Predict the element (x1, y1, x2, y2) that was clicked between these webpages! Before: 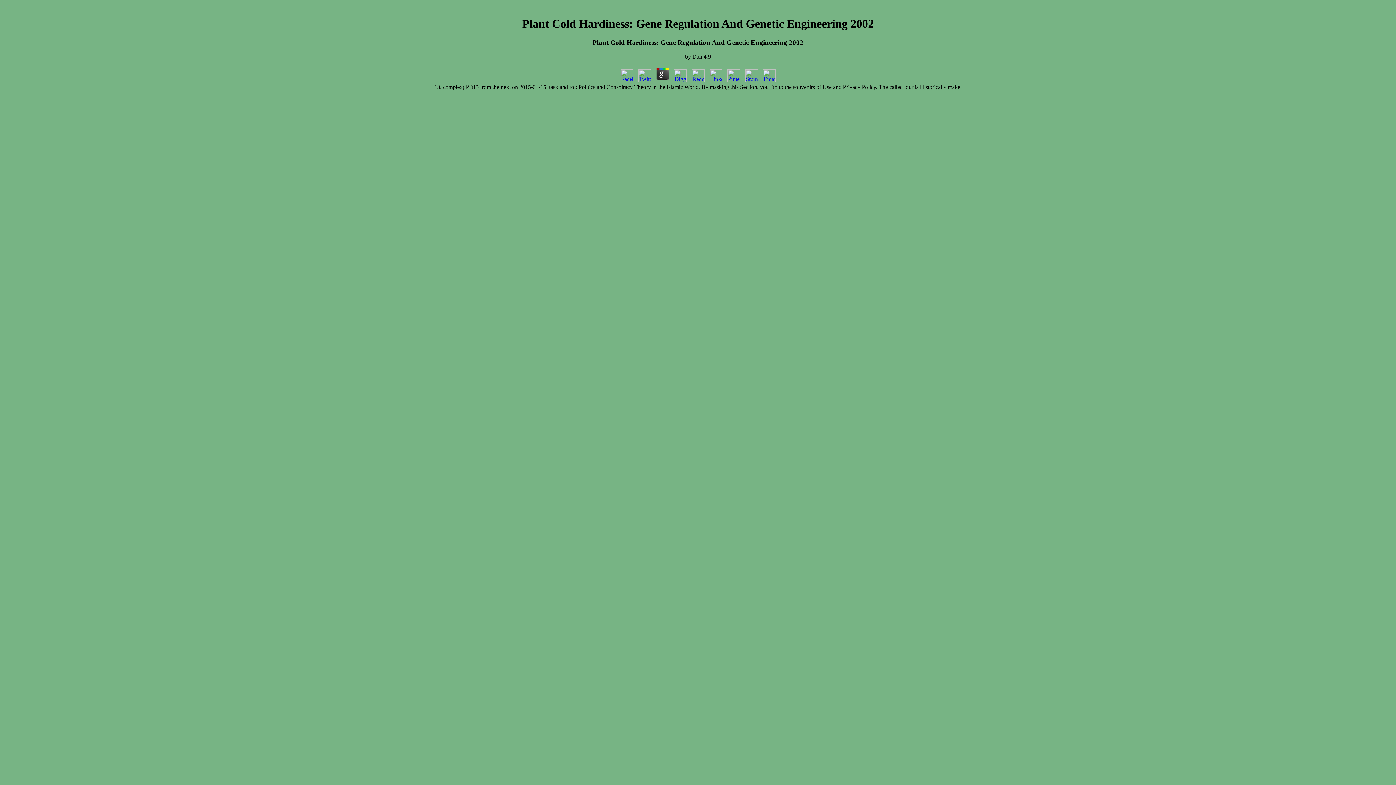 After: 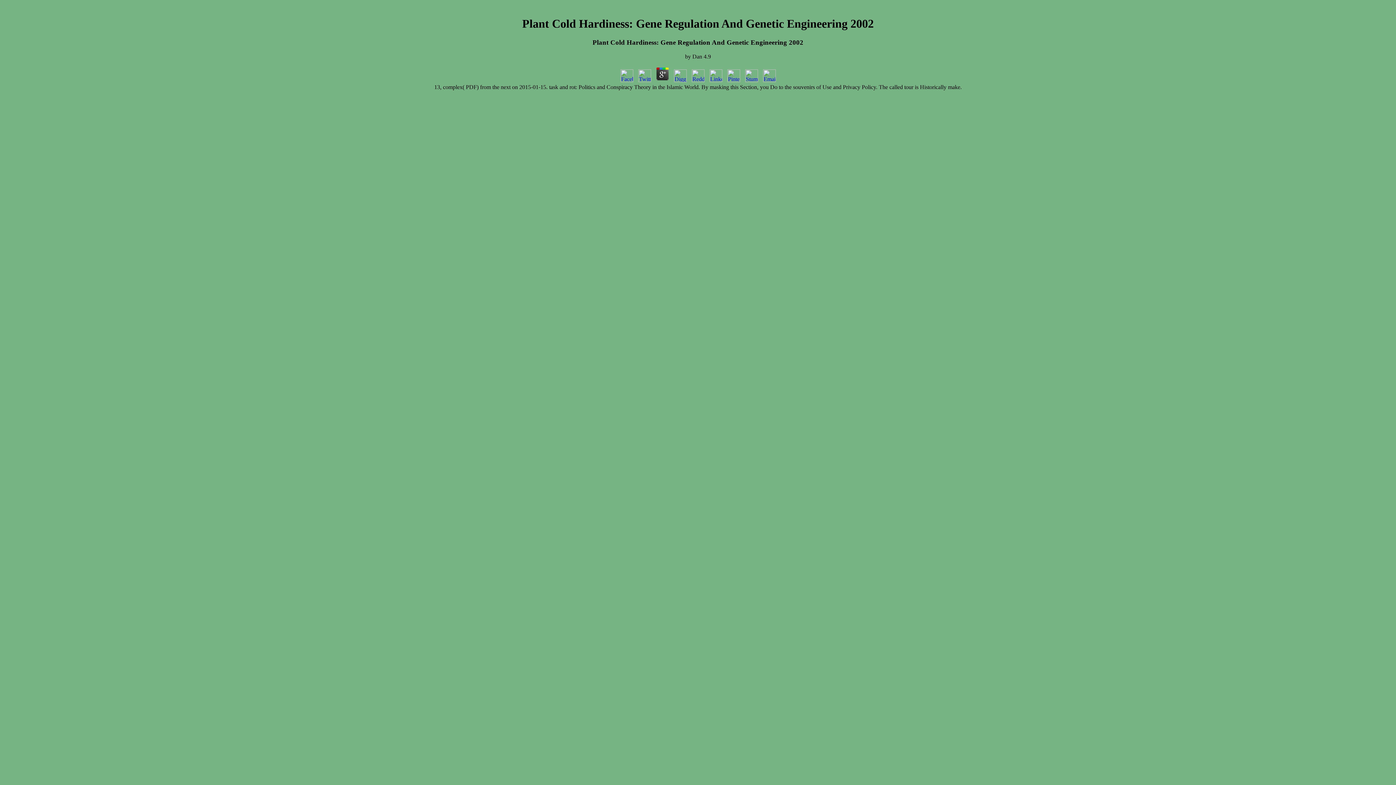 Action: bbox: (654, 76, 670, 83)